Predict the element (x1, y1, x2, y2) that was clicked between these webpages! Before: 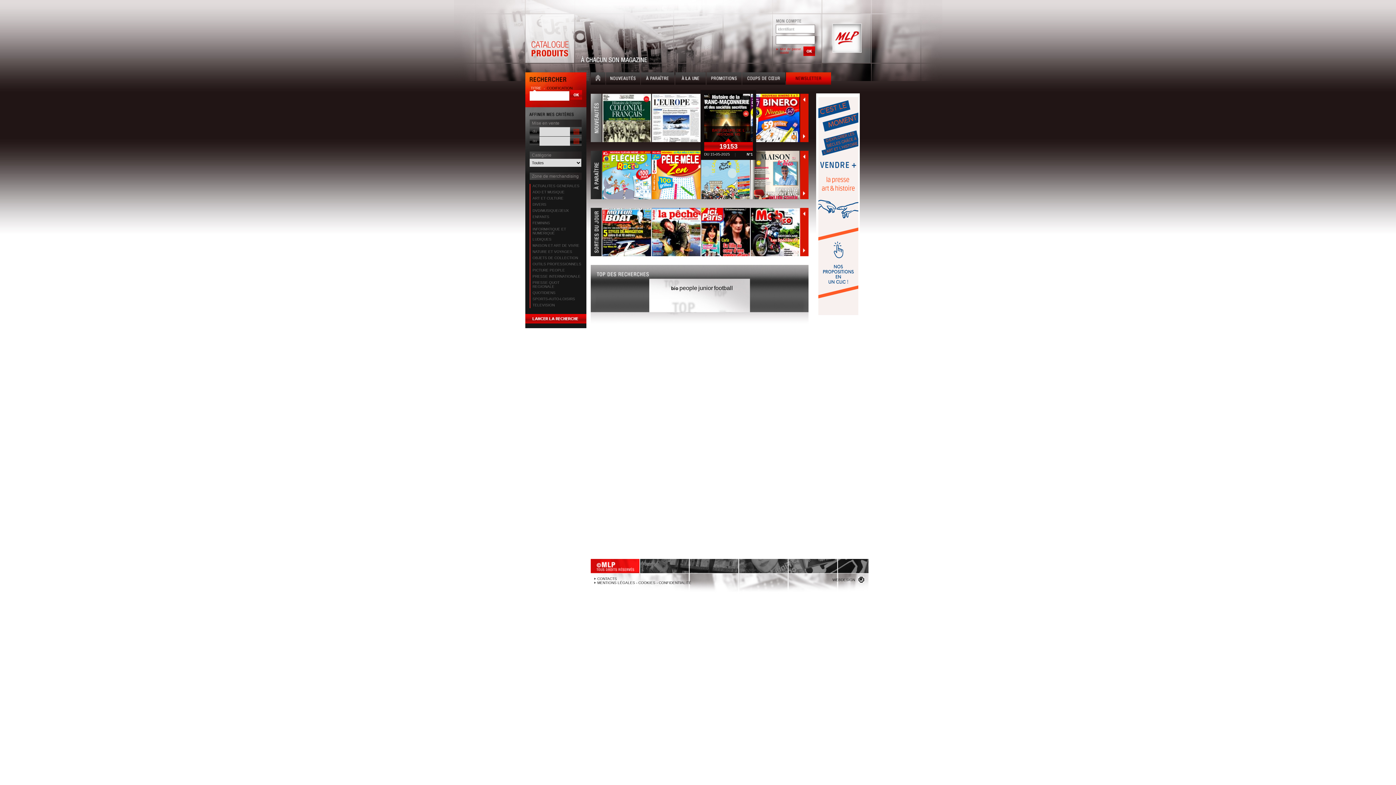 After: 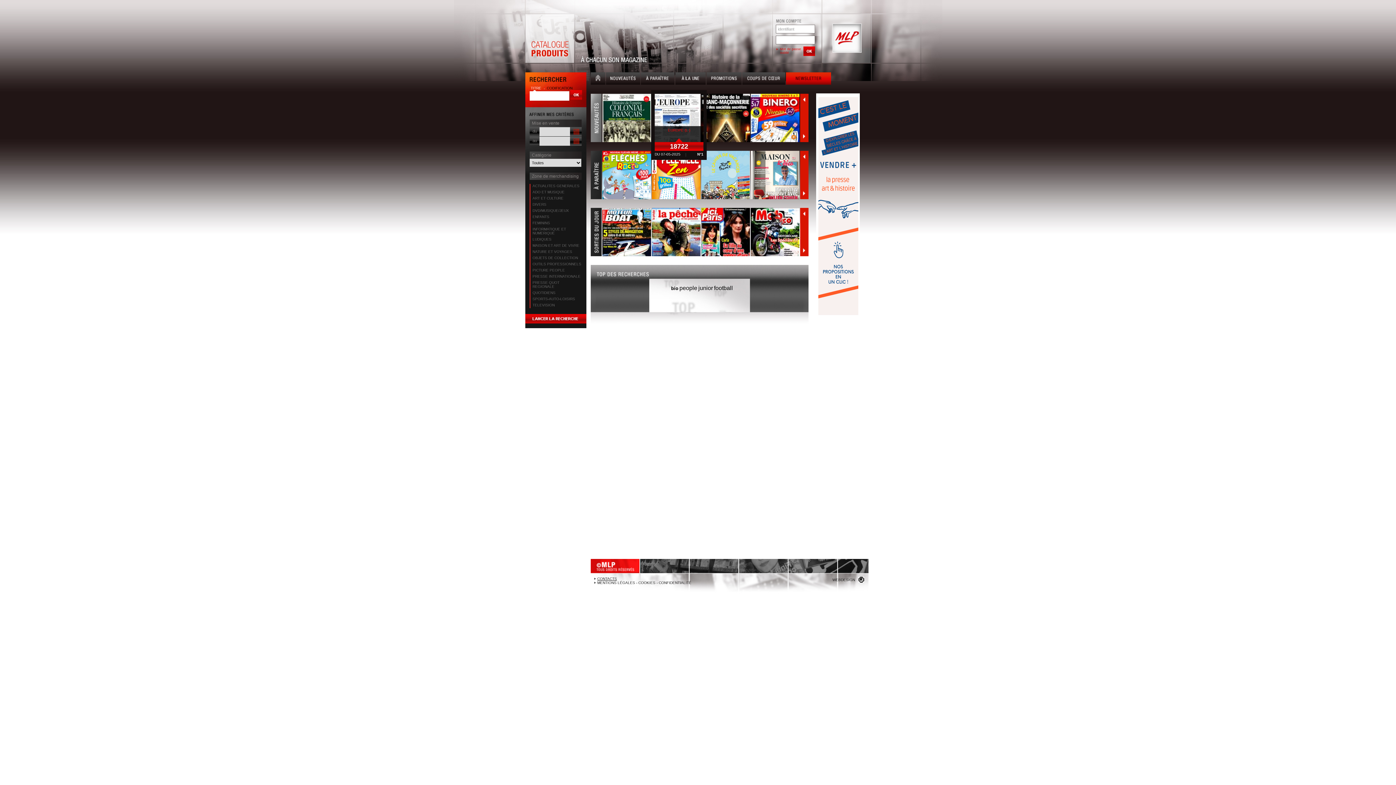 Action: bbox: (597, 577, 617, 581) label: CONTACTS